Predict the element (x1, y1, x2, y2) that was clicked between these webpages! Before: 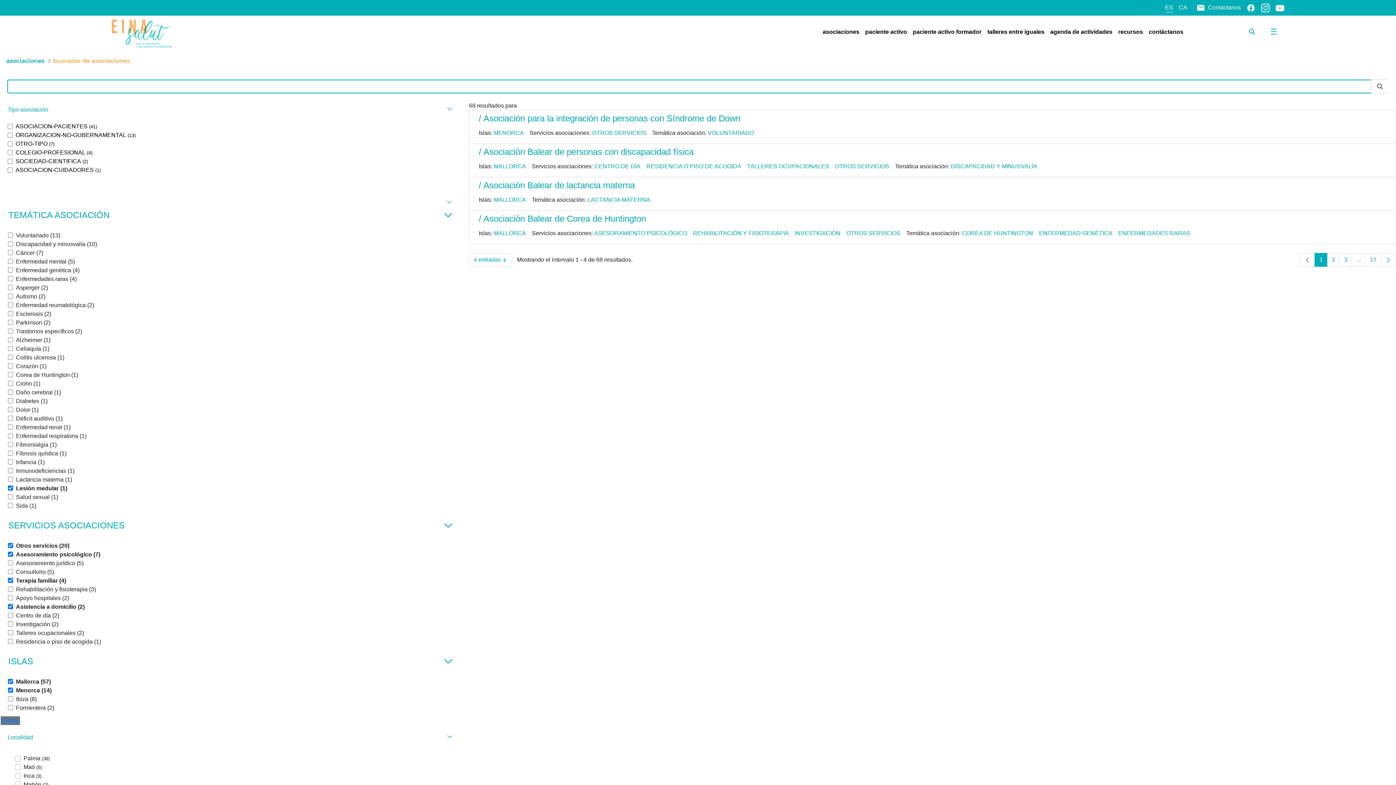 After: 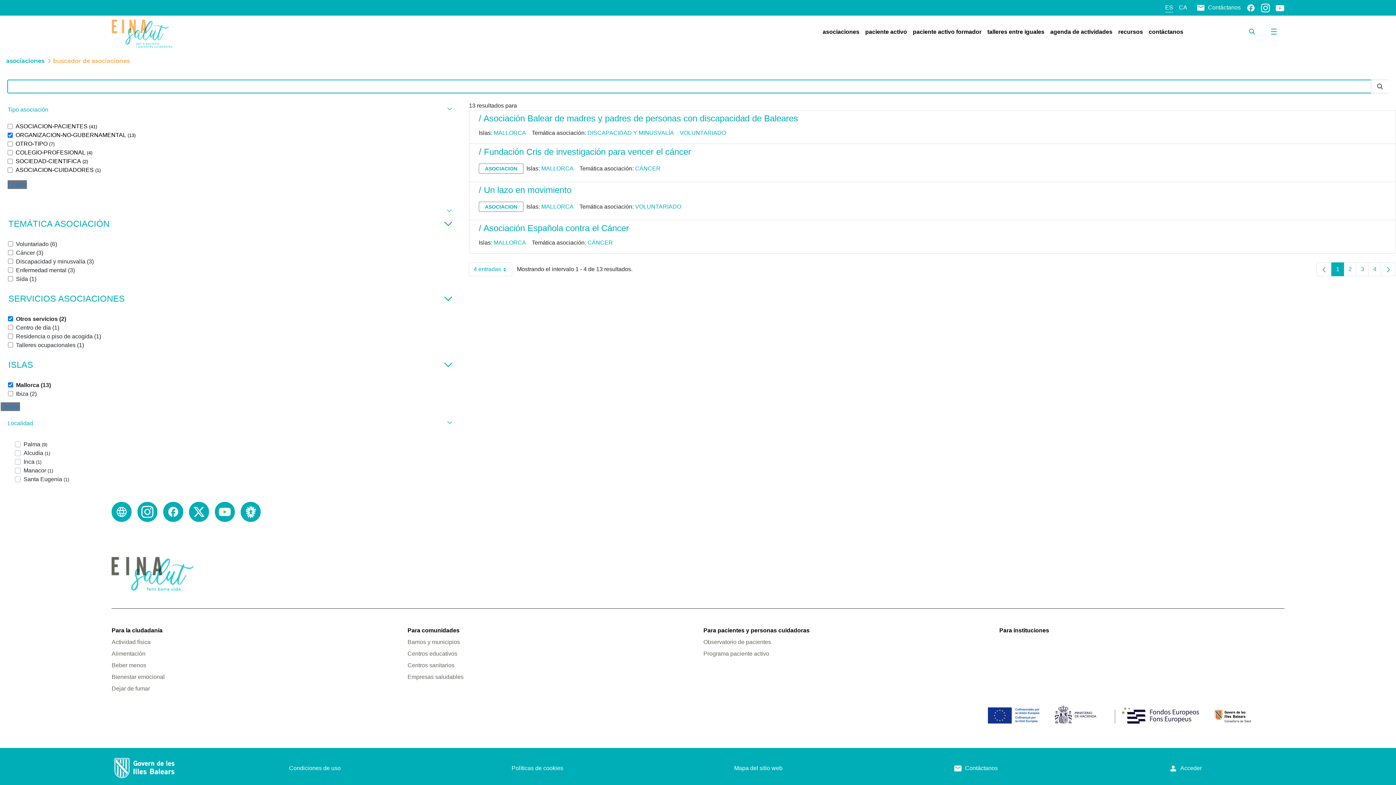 Action: label: ORGANIZACION-NO-GUBERNAMENTAL
(13) bbox: (7, 130, 135, 139)